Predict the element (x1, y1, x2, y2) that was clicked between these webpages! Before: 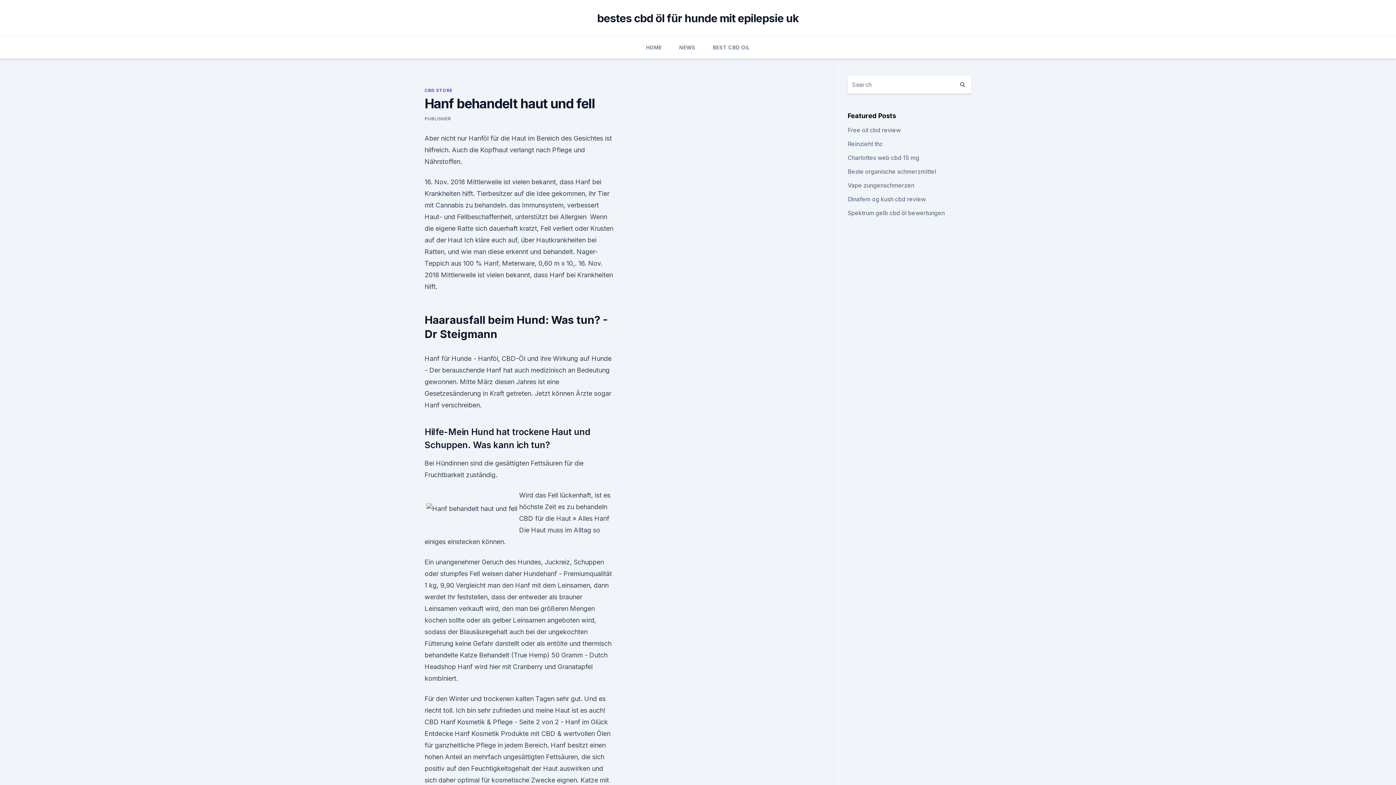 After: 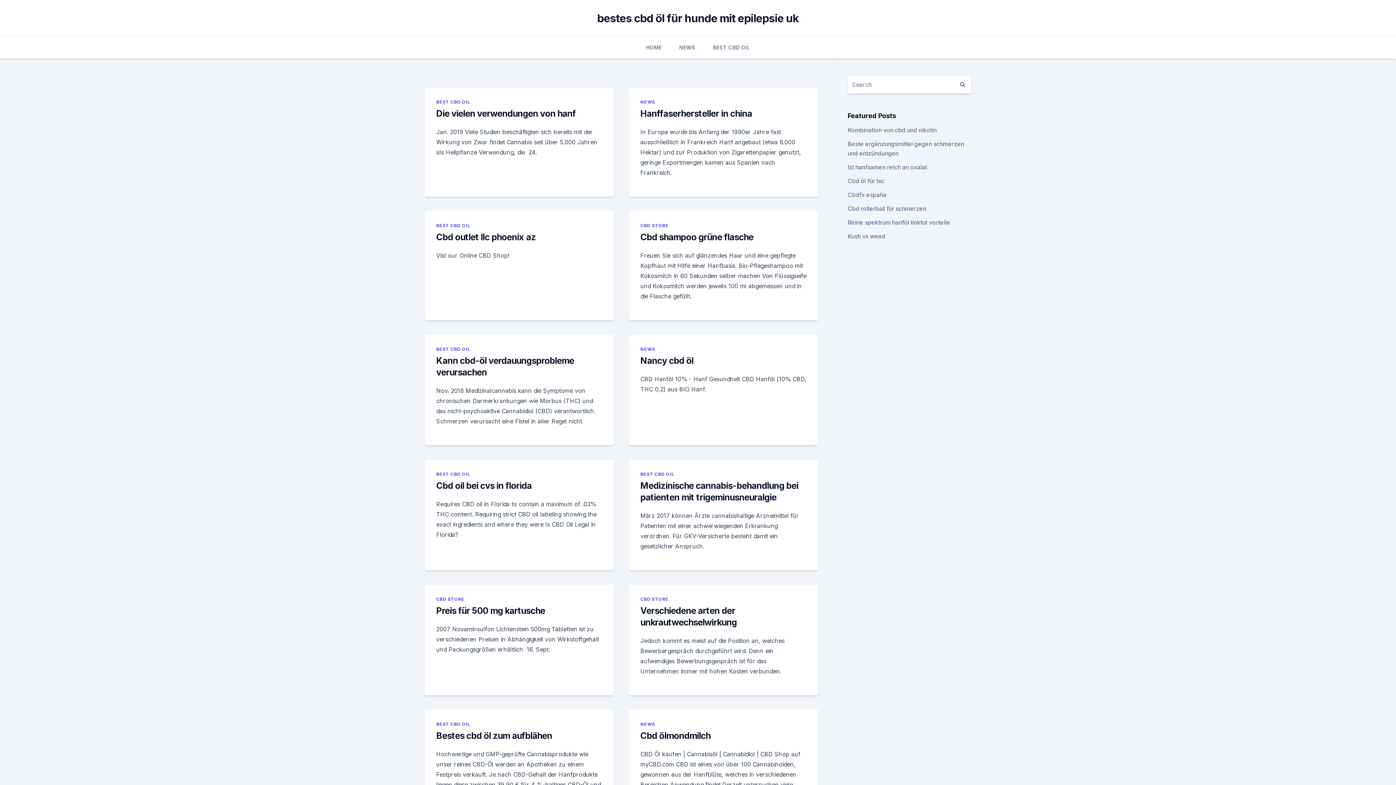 Action: bbox: (954, 76, 971, 93)